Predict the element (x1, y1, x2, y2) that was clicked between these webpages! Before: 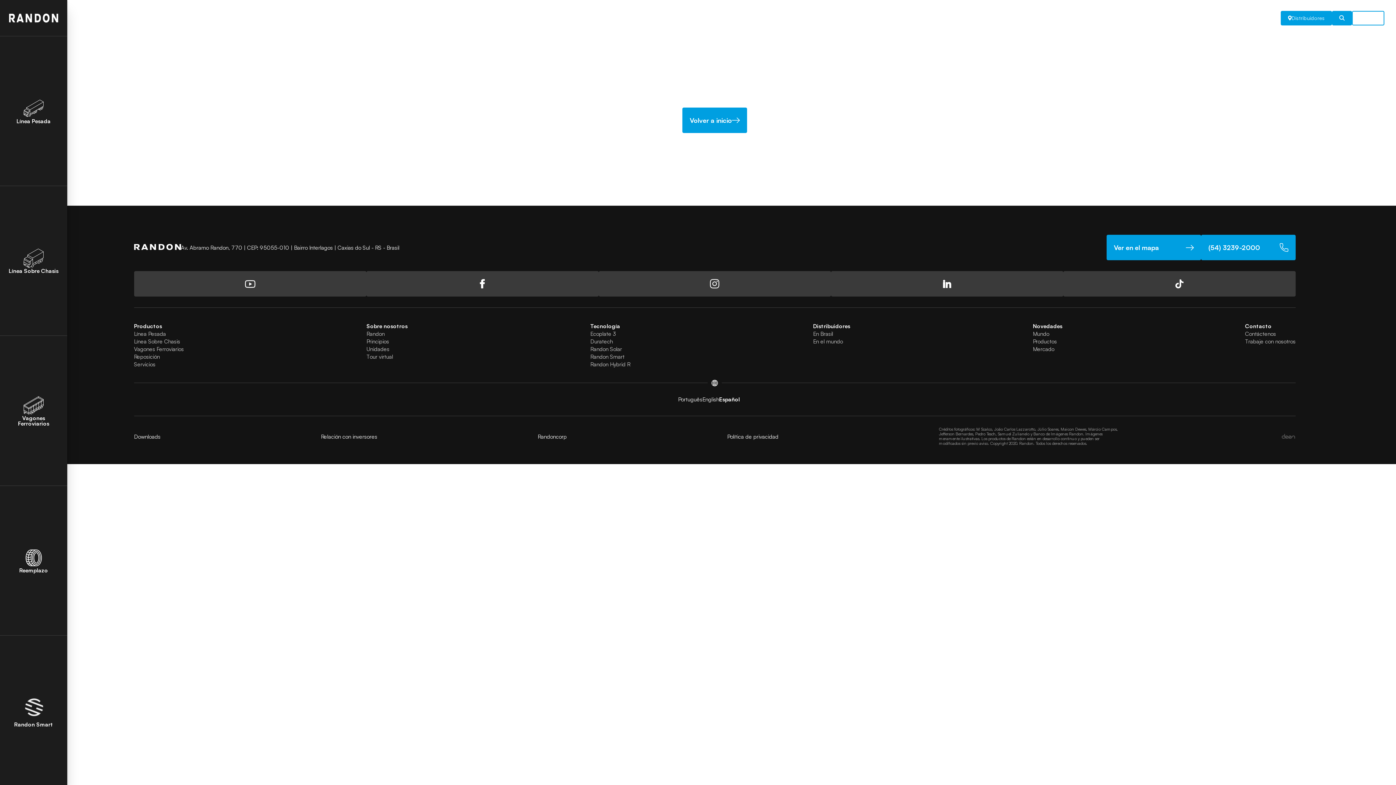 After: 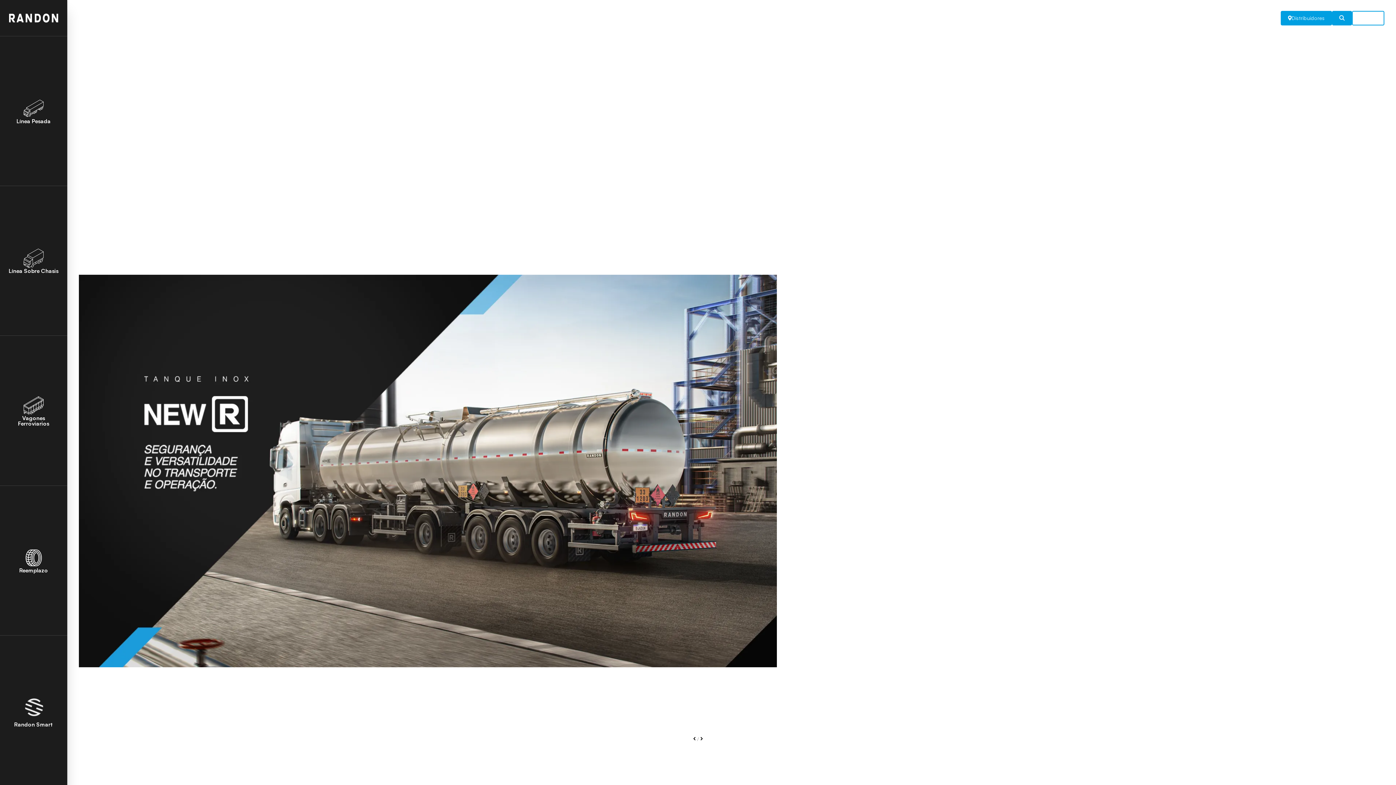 Action: bbox: (134, 242, 180, 252)